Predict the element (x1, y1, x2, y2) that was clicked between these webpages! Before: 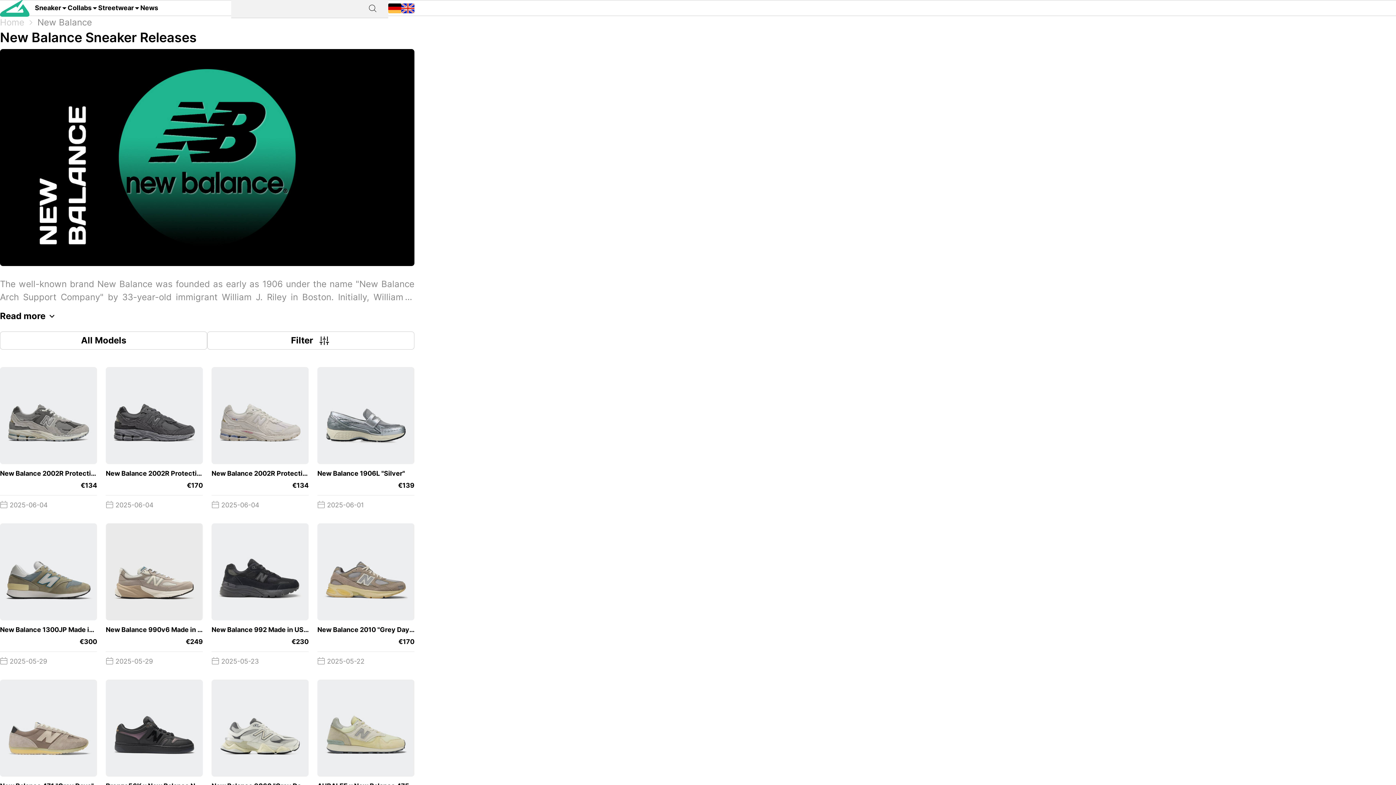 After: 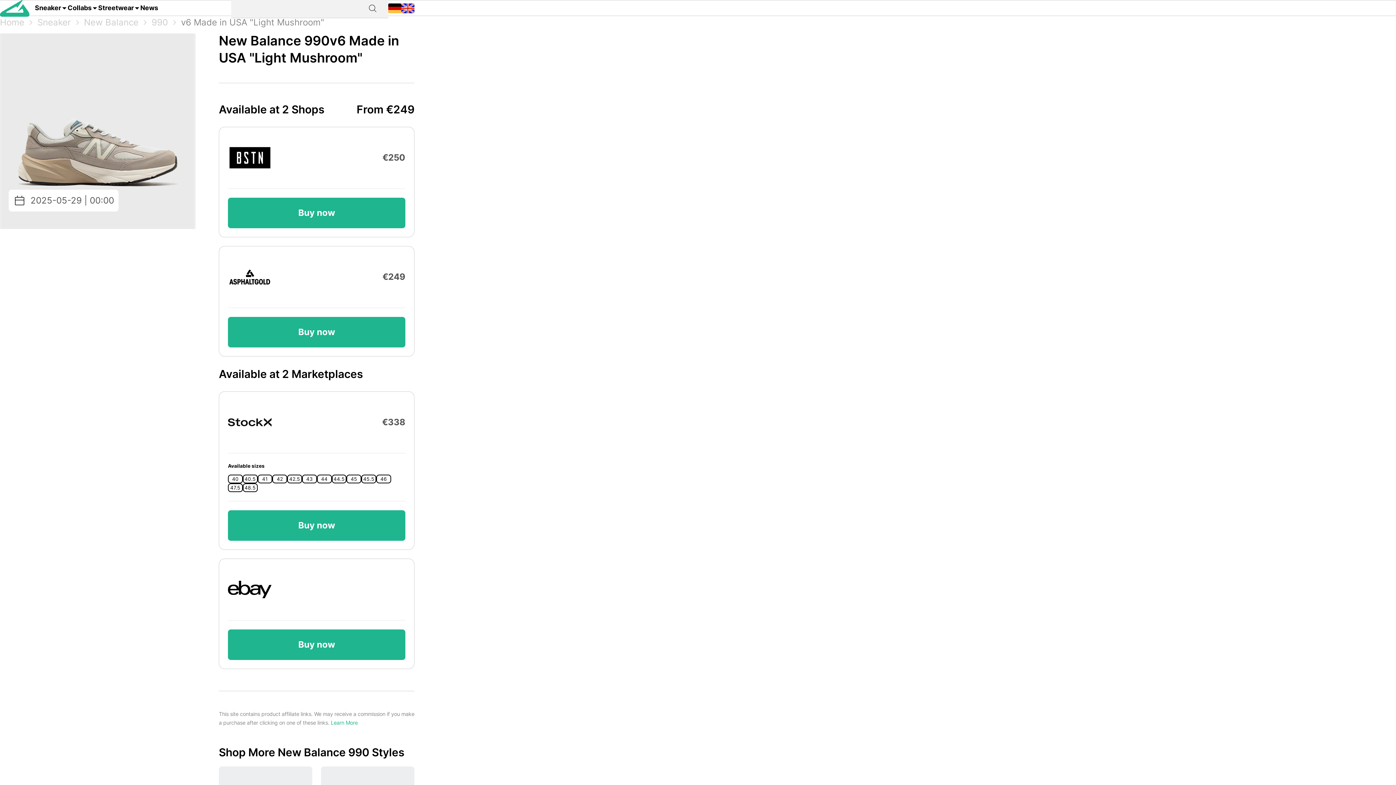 Action: label: New Balance 990v6 Made in USA "Light Mushroom"
 
€249
 2025-05-29 bbox: (105, 523, 202, 671)